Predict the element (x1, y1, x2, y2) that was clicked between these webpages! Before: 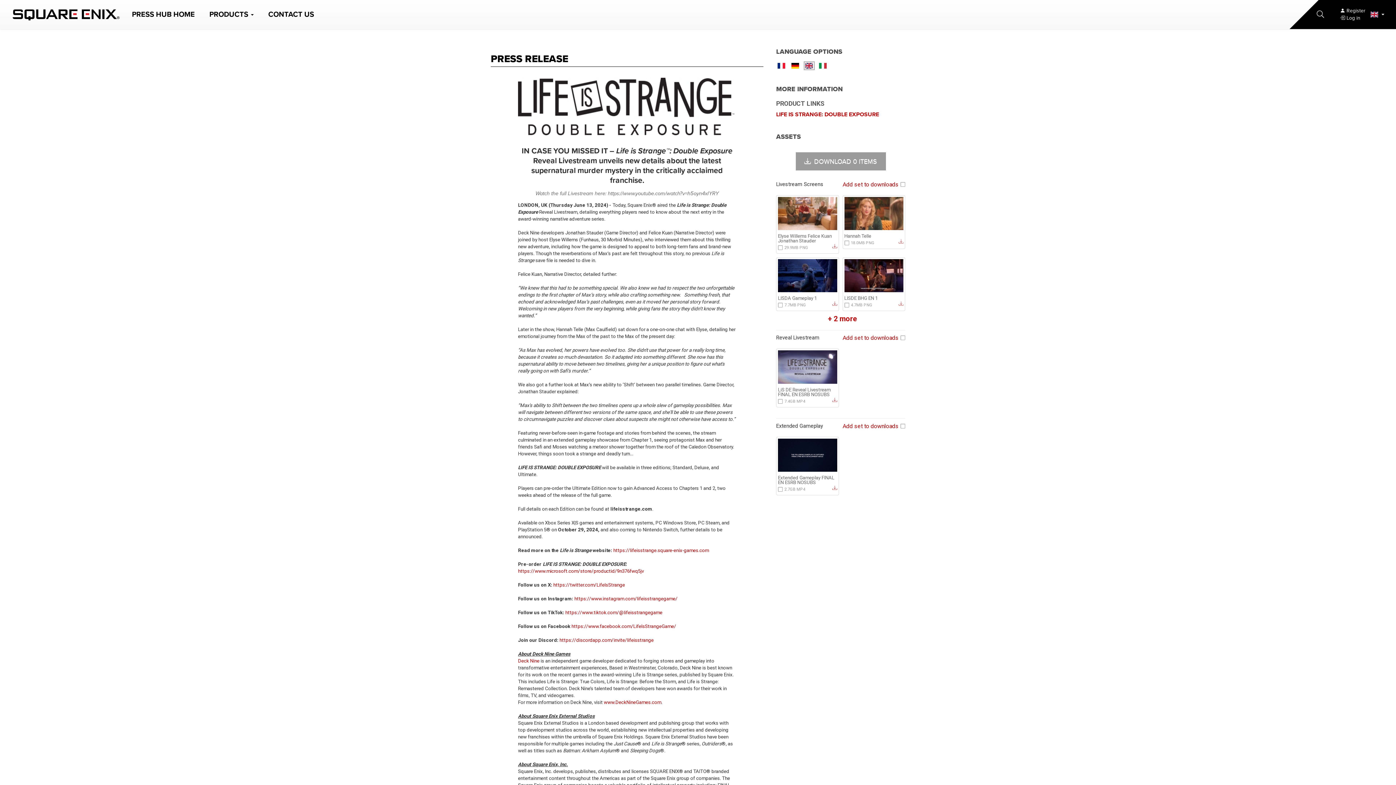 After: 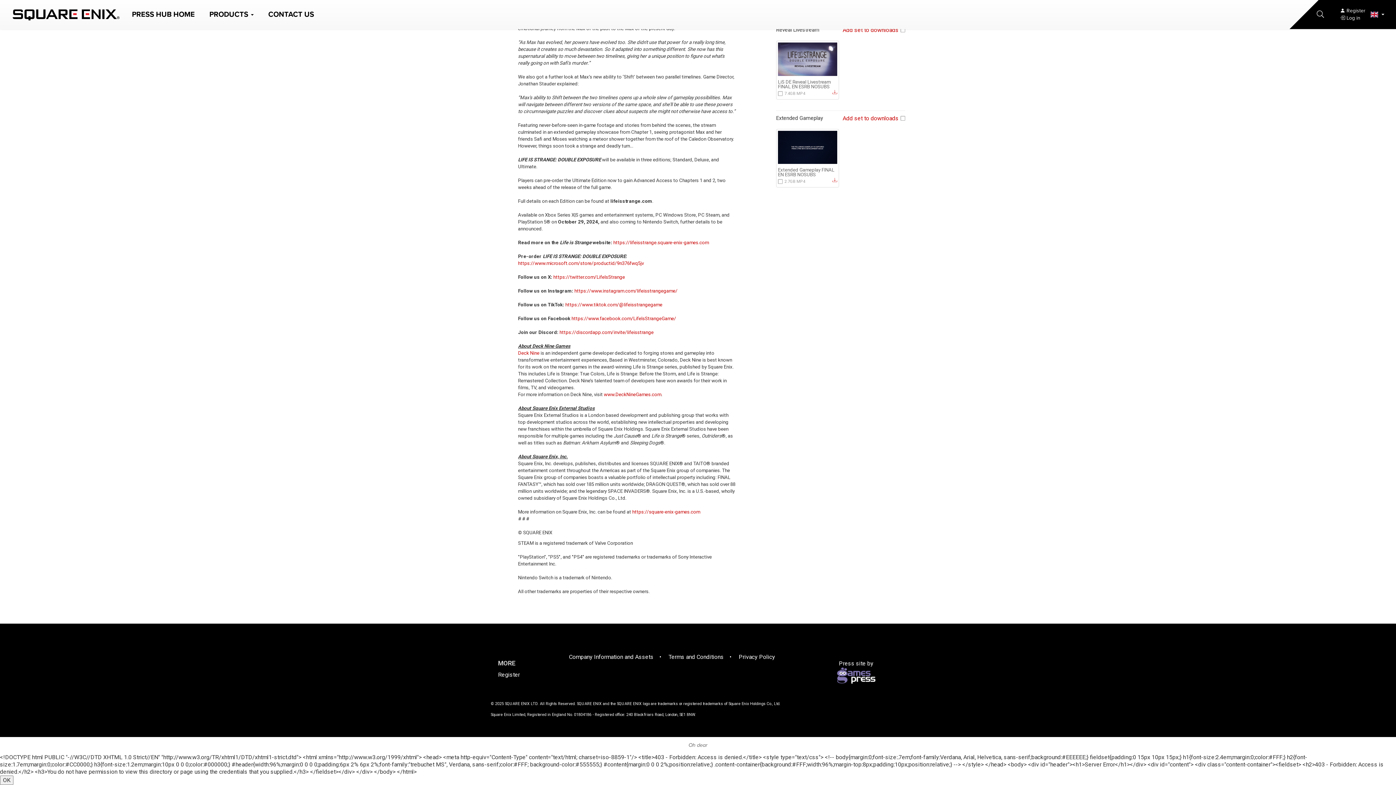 Action: bbox: (830, 244, 837, 248)